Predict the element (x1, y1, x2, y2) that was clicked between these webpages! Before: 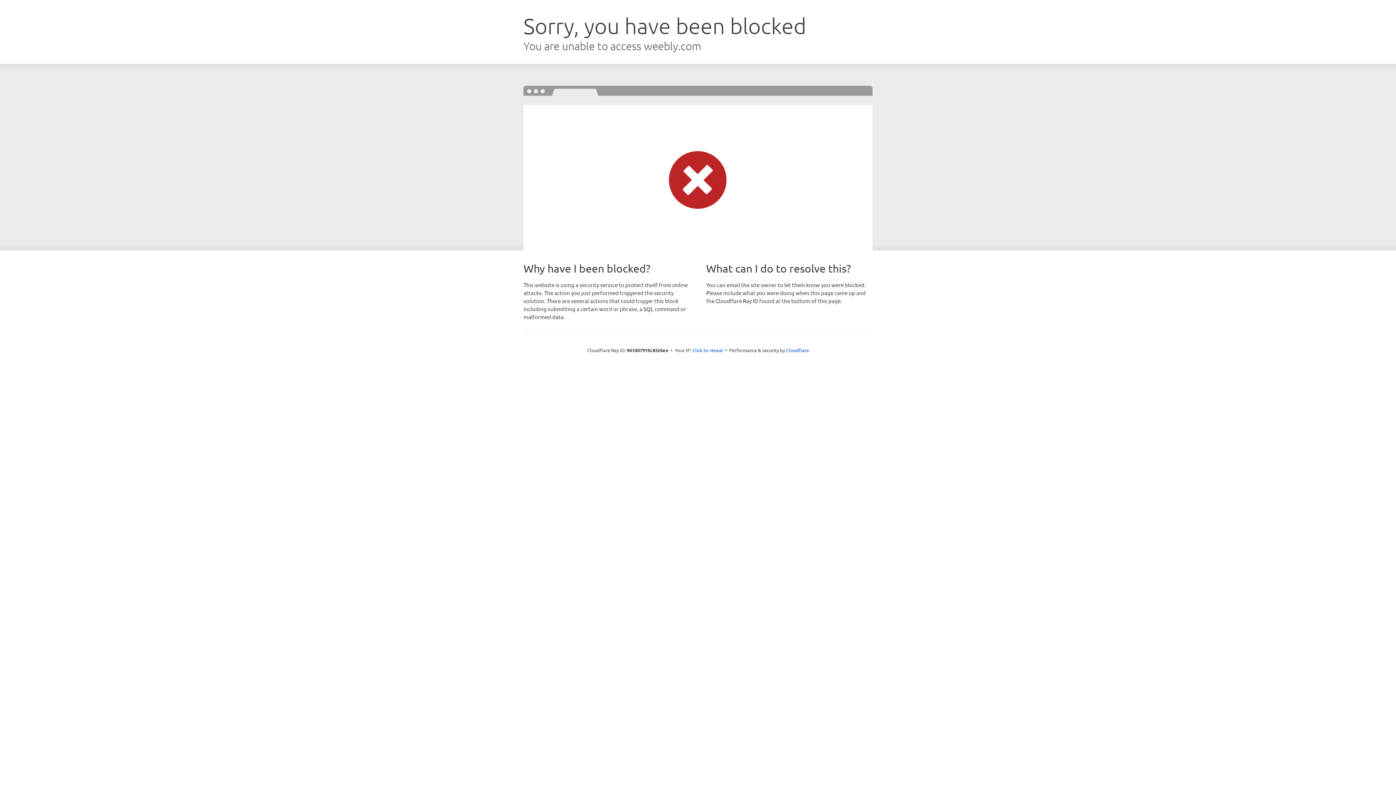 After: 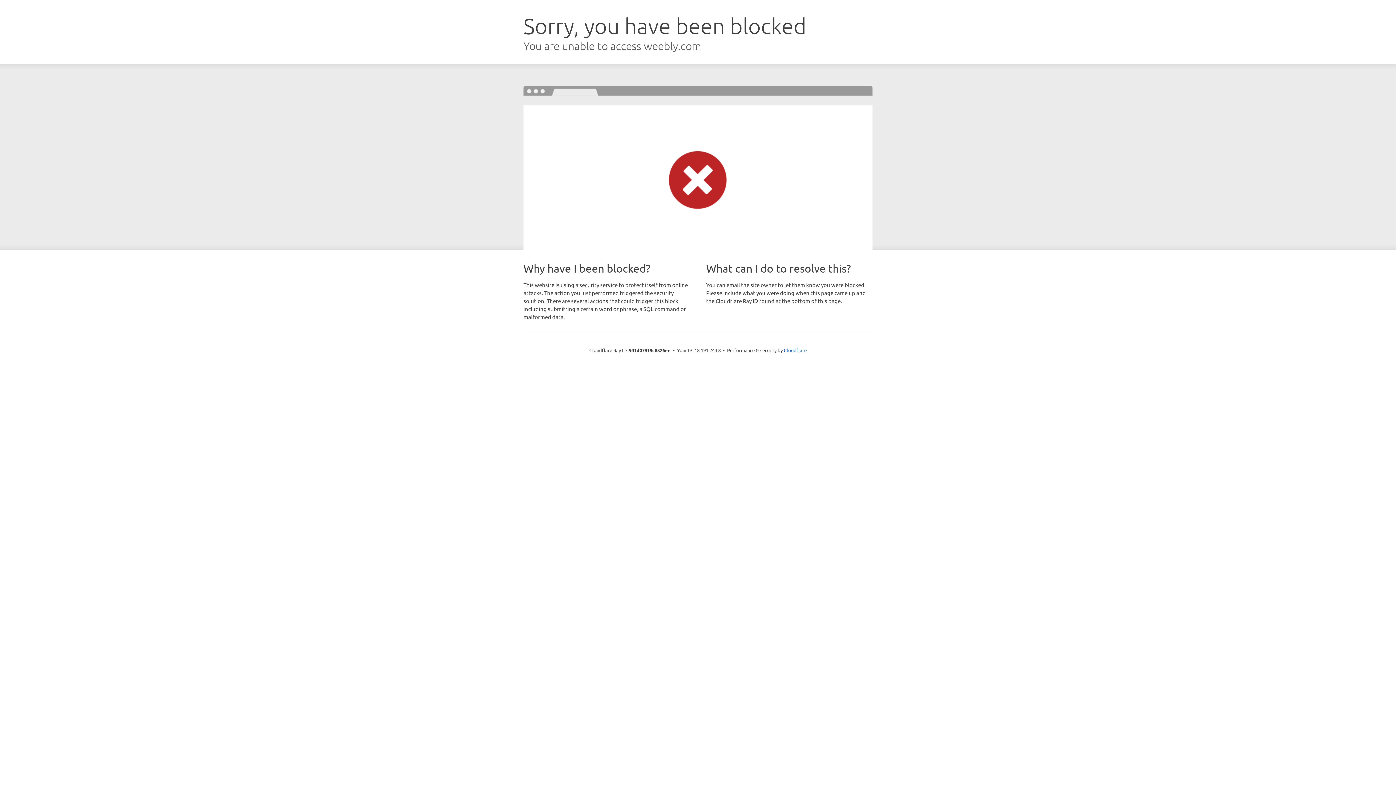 Action: bbox: (692, 346, 723, 353) label: Click to reveal